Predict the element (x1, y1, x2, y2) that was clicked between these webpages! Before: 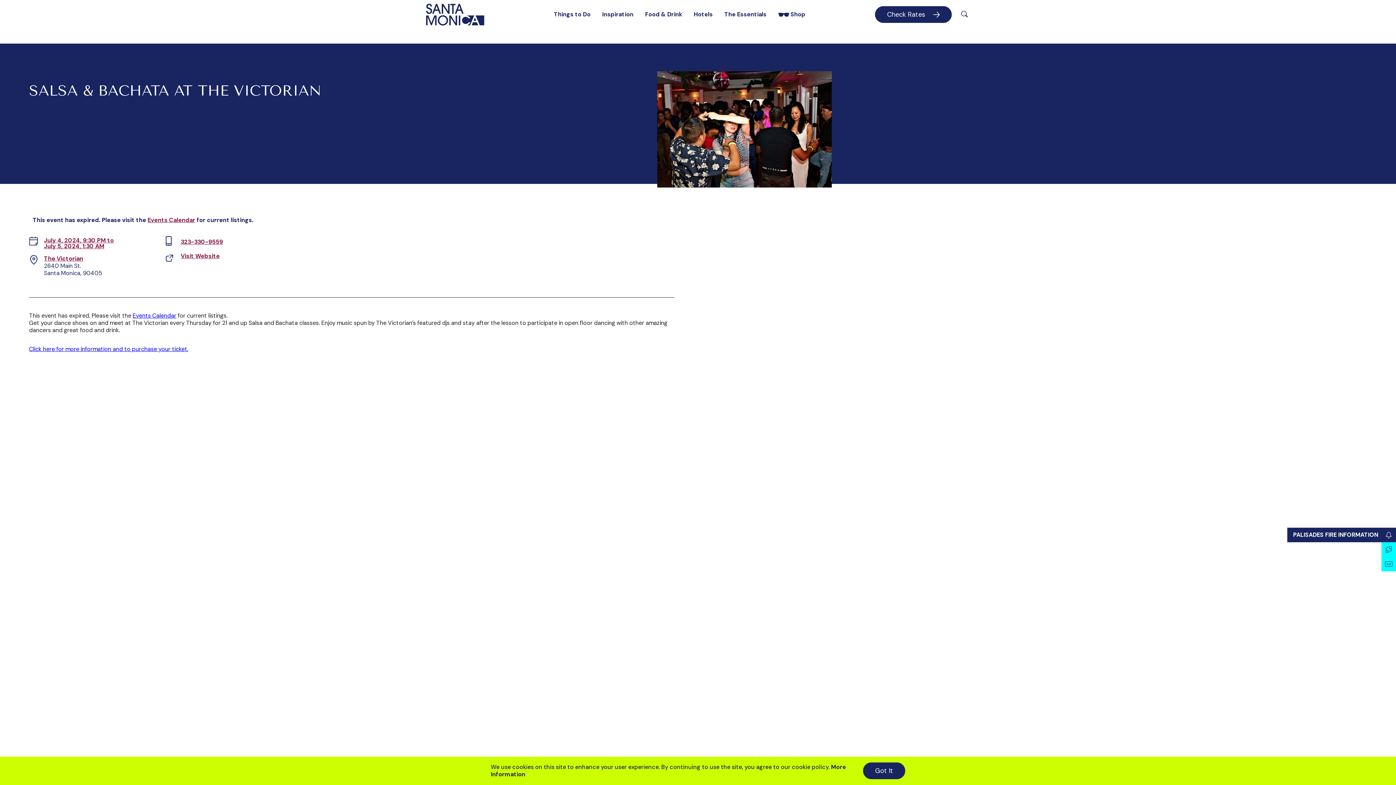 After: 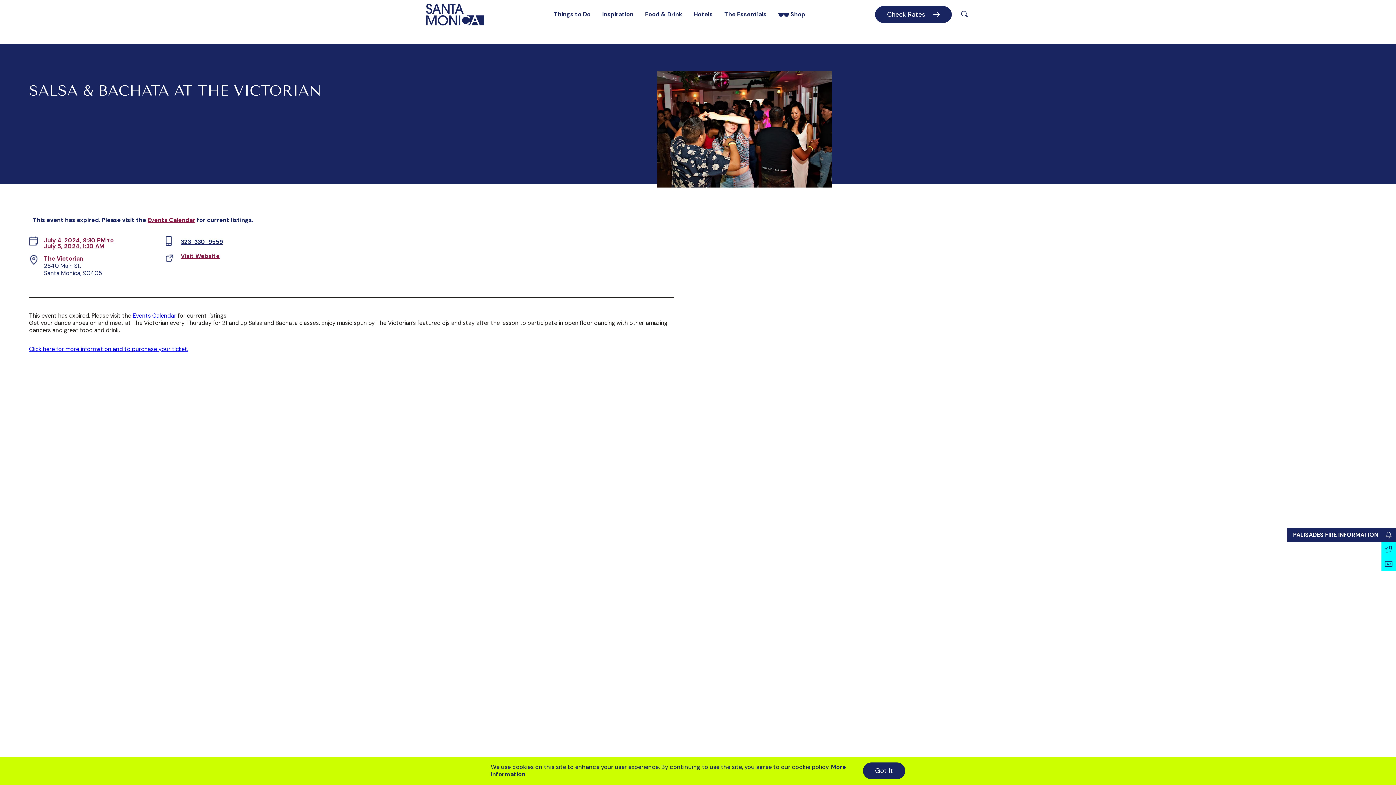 Action: bbox: (165, 236, 257, 247) label: phone link